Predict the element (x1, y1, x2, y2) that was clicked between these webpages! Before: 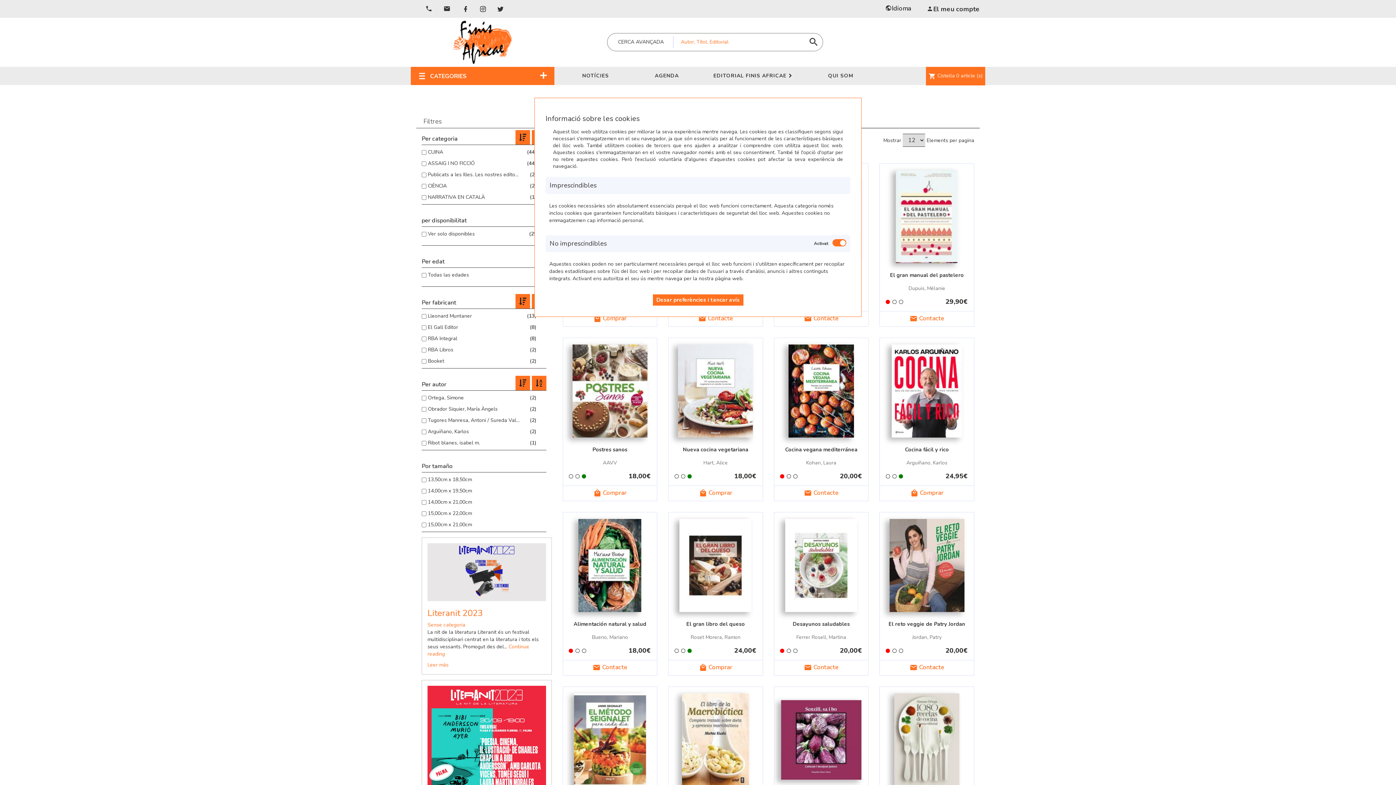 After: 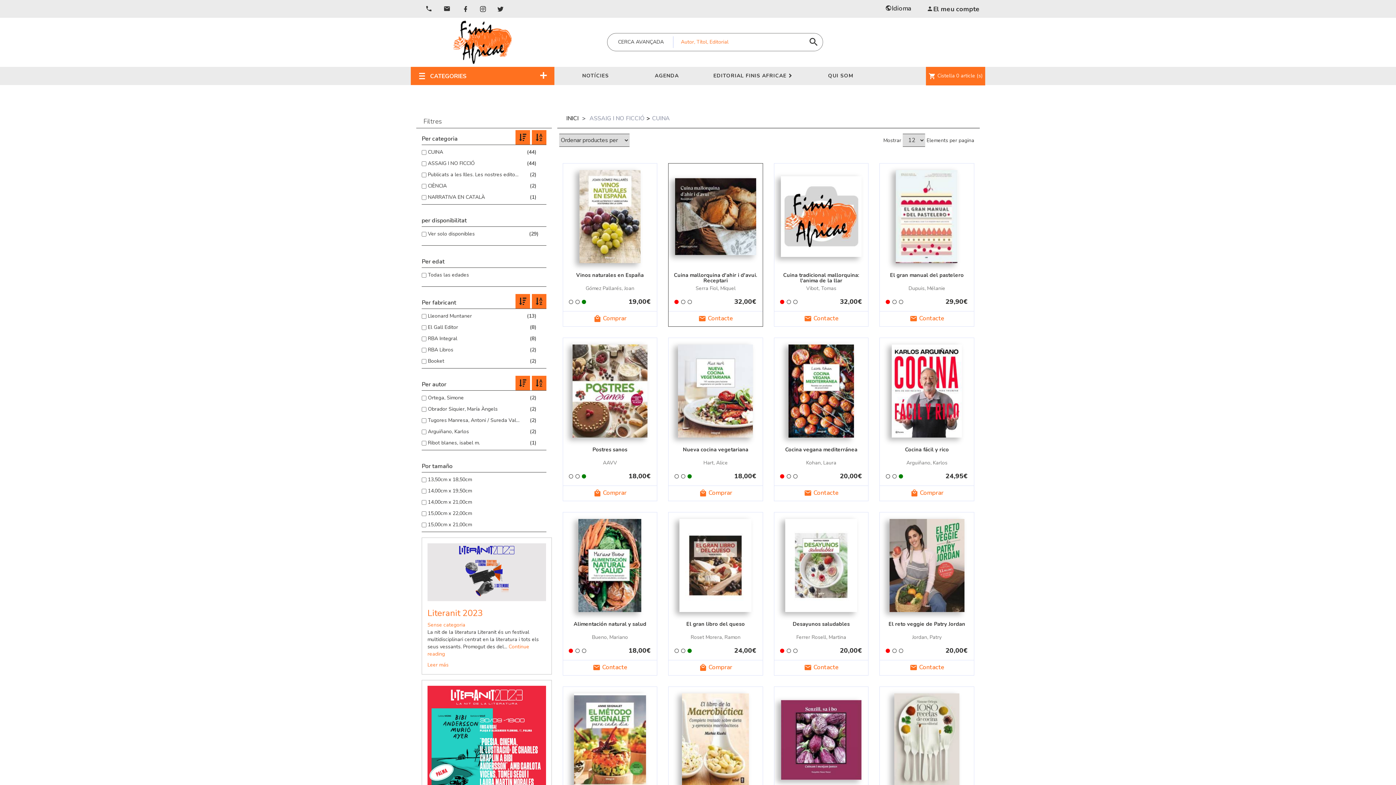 Action: bbox: (652, 294, 743, 305) label: Desar preferències i tancar avís